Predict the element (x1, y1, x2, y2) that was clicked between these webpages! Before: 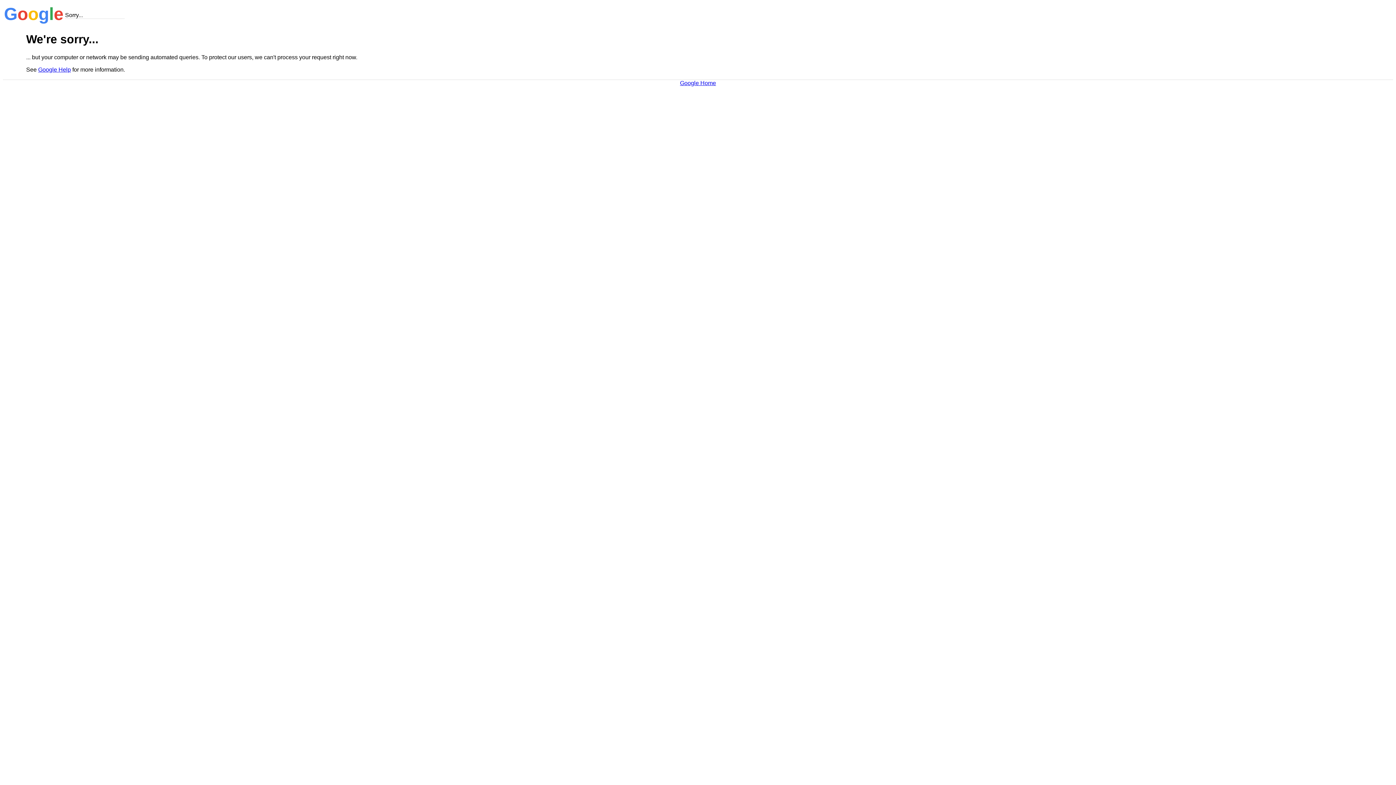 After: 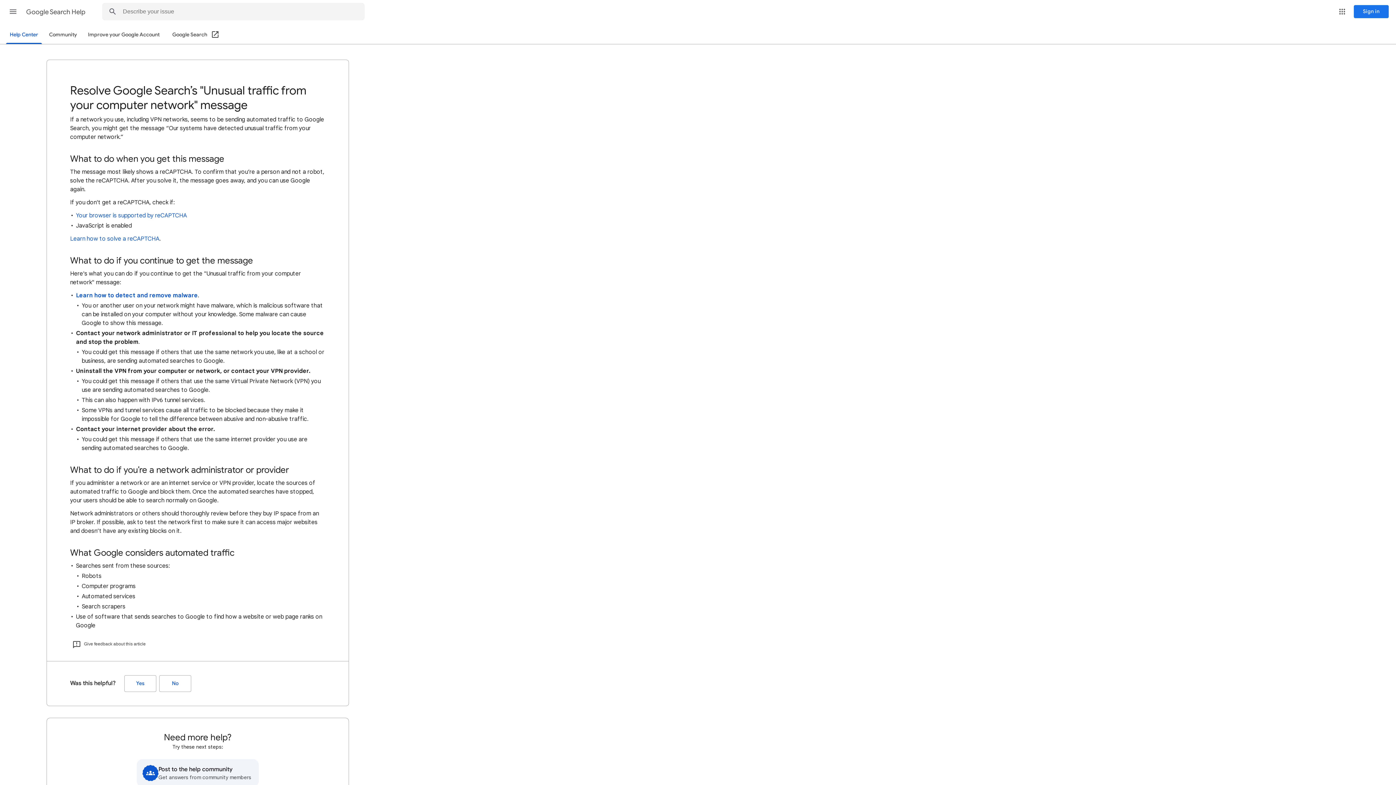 Action: bbox: (38, 66, 70, 72) label: Google Help